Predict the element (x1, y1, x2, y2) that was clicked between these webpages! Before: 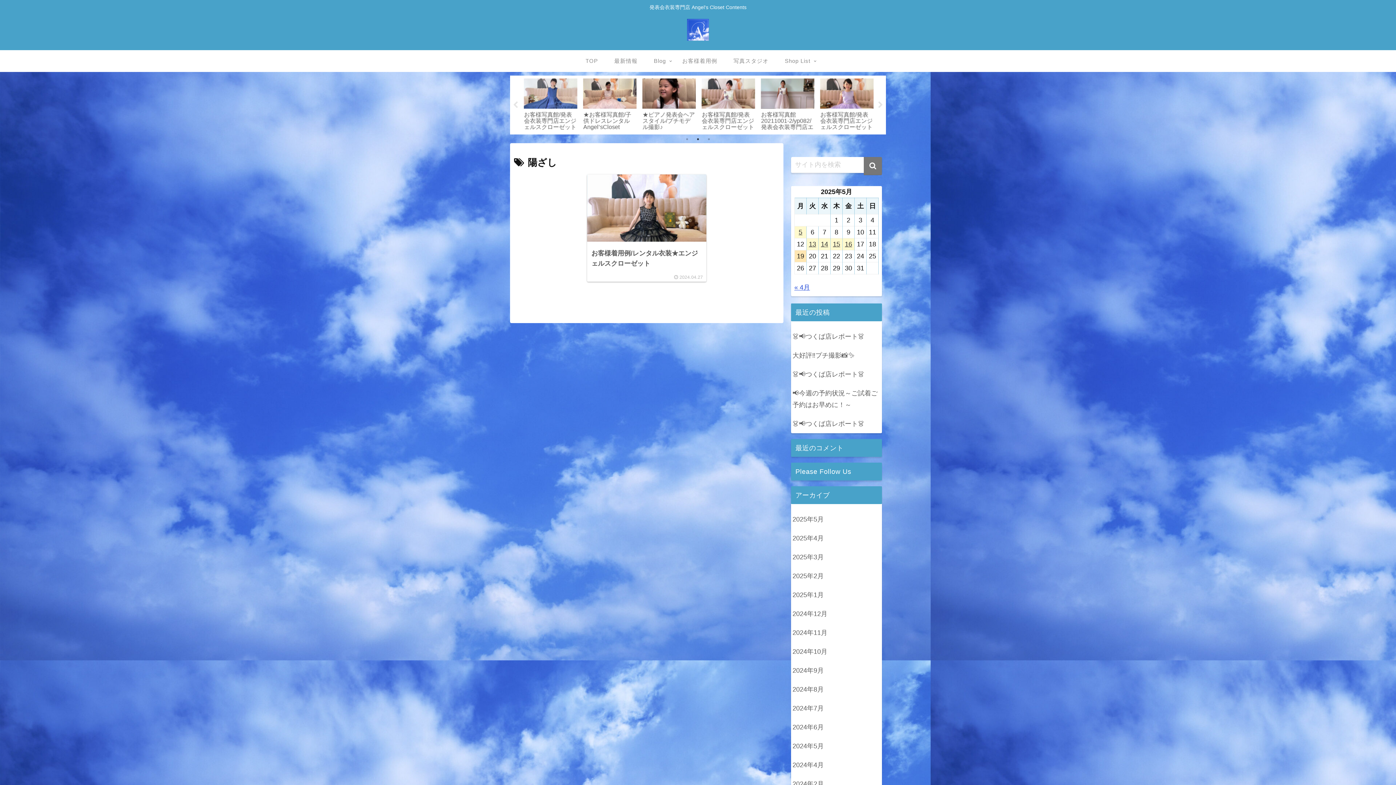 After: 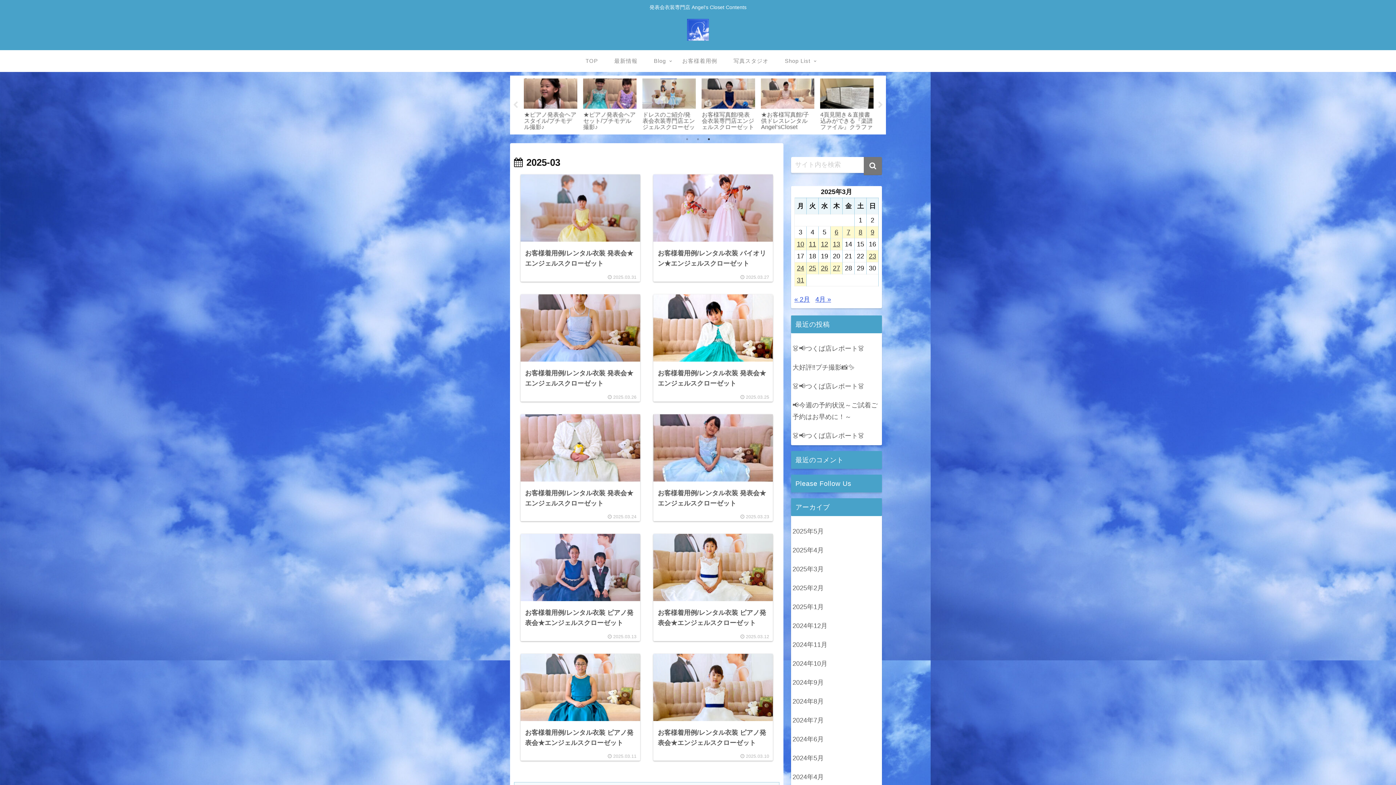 Action: bbox: (791, 547, 882, 566) label: 2025年3月